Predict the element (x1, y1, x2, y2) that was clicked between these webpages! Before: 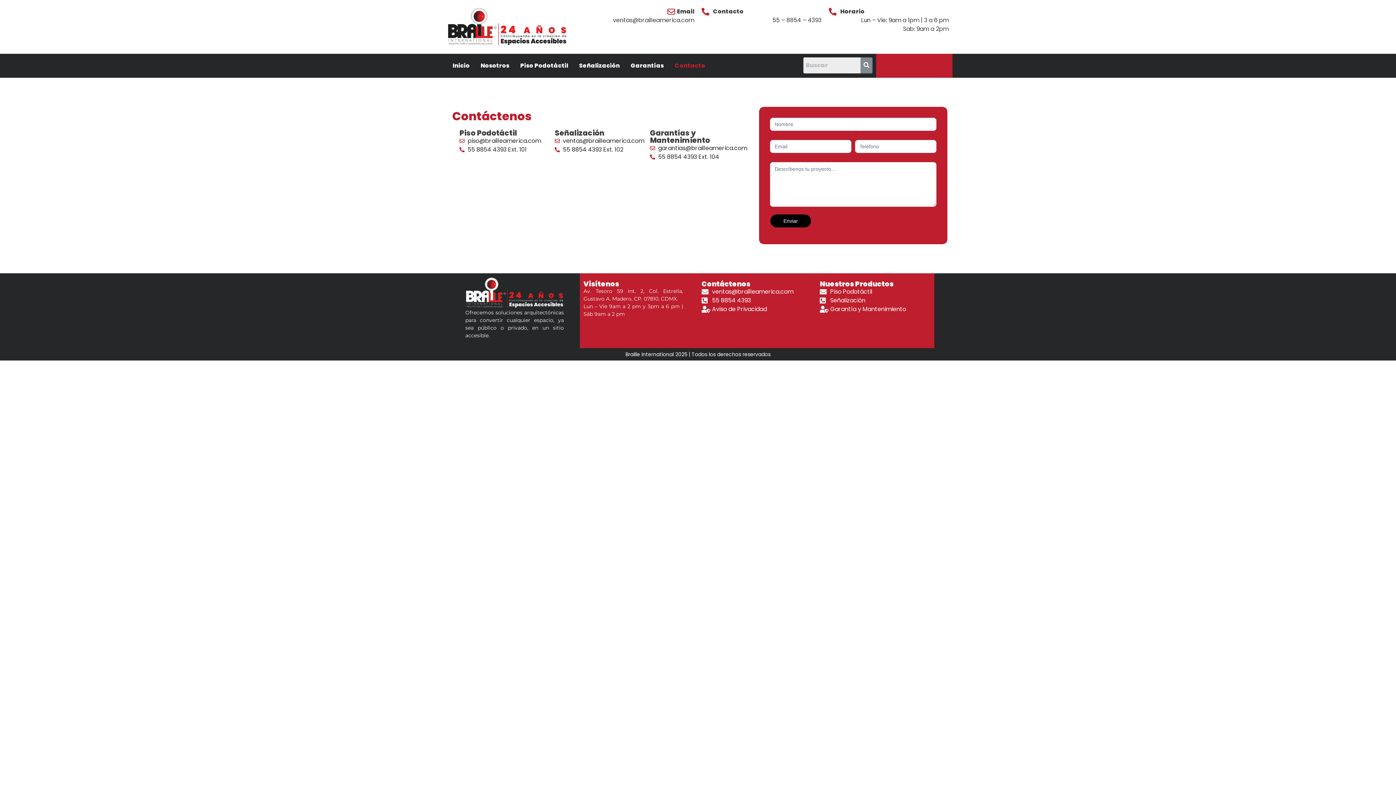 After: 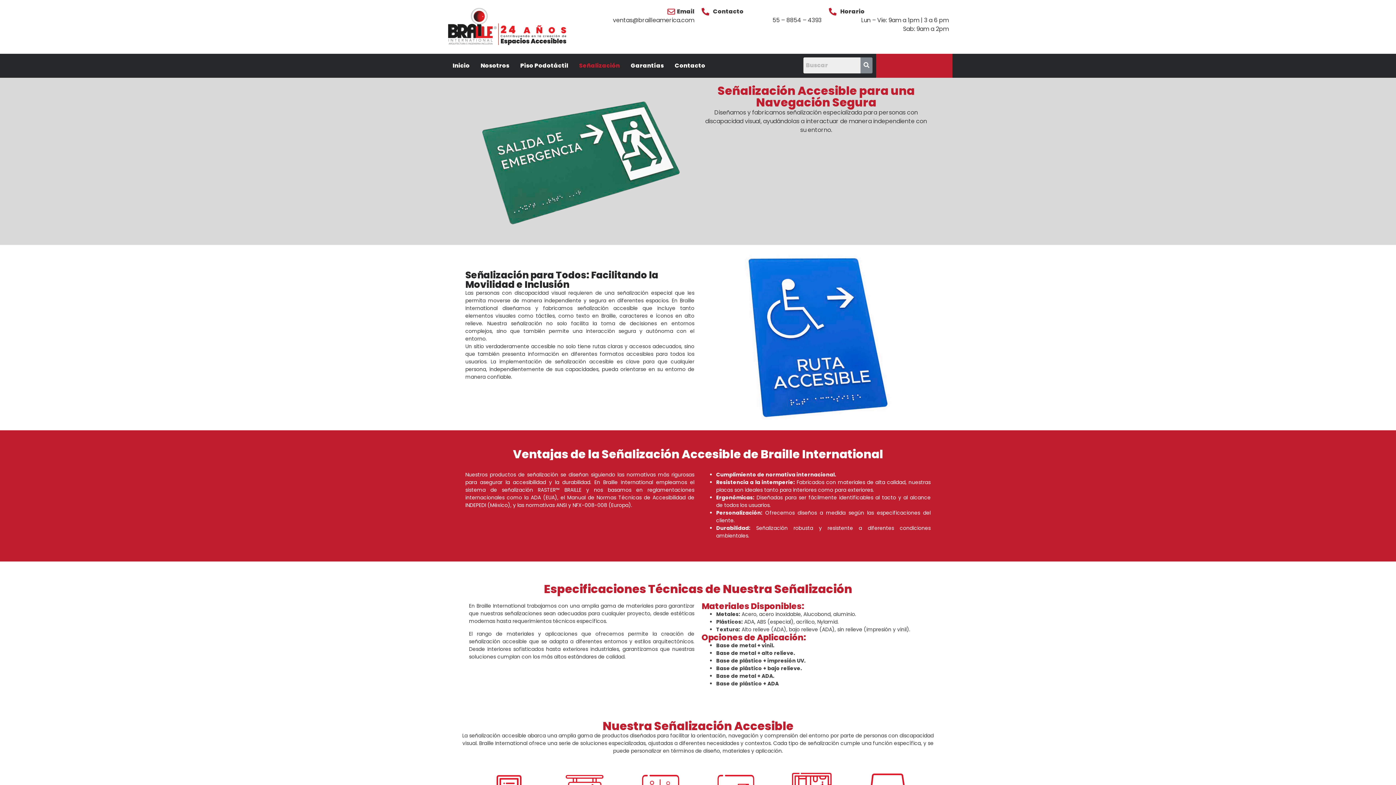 Action: bbox: (573, 57, 625, 74) label: Señalización